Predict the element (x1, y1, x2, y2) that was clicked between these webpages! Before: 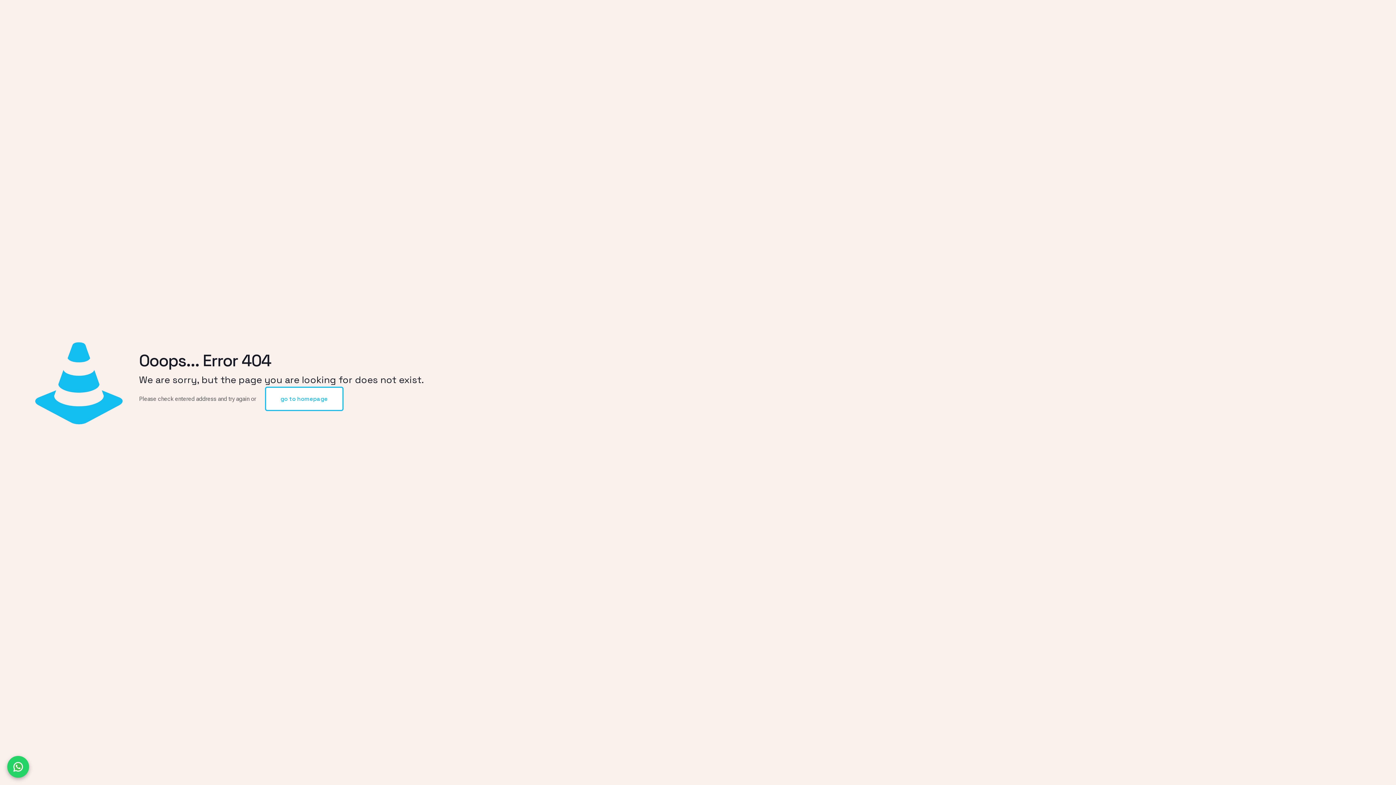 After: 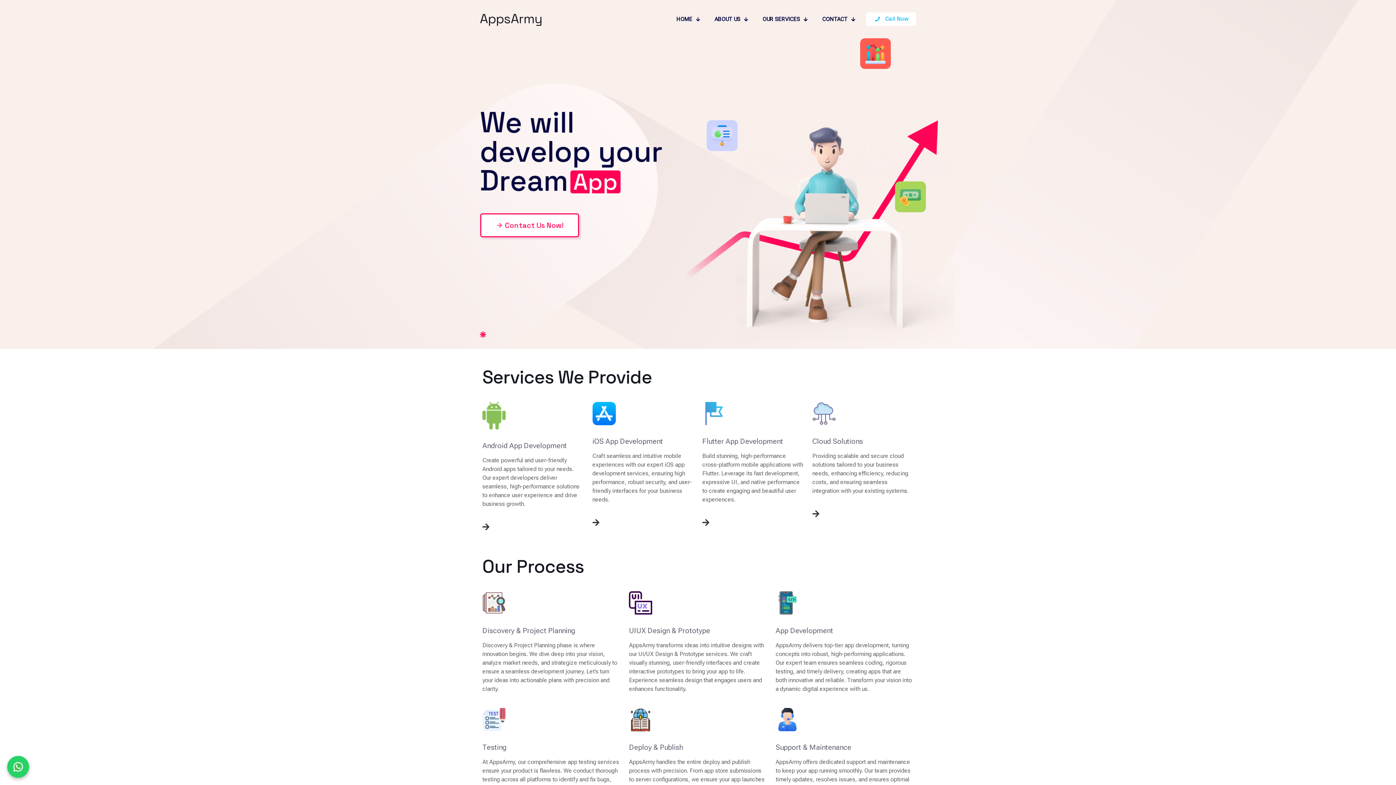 Action: label: go to homepage bbox: (264, 386, 343, 411)